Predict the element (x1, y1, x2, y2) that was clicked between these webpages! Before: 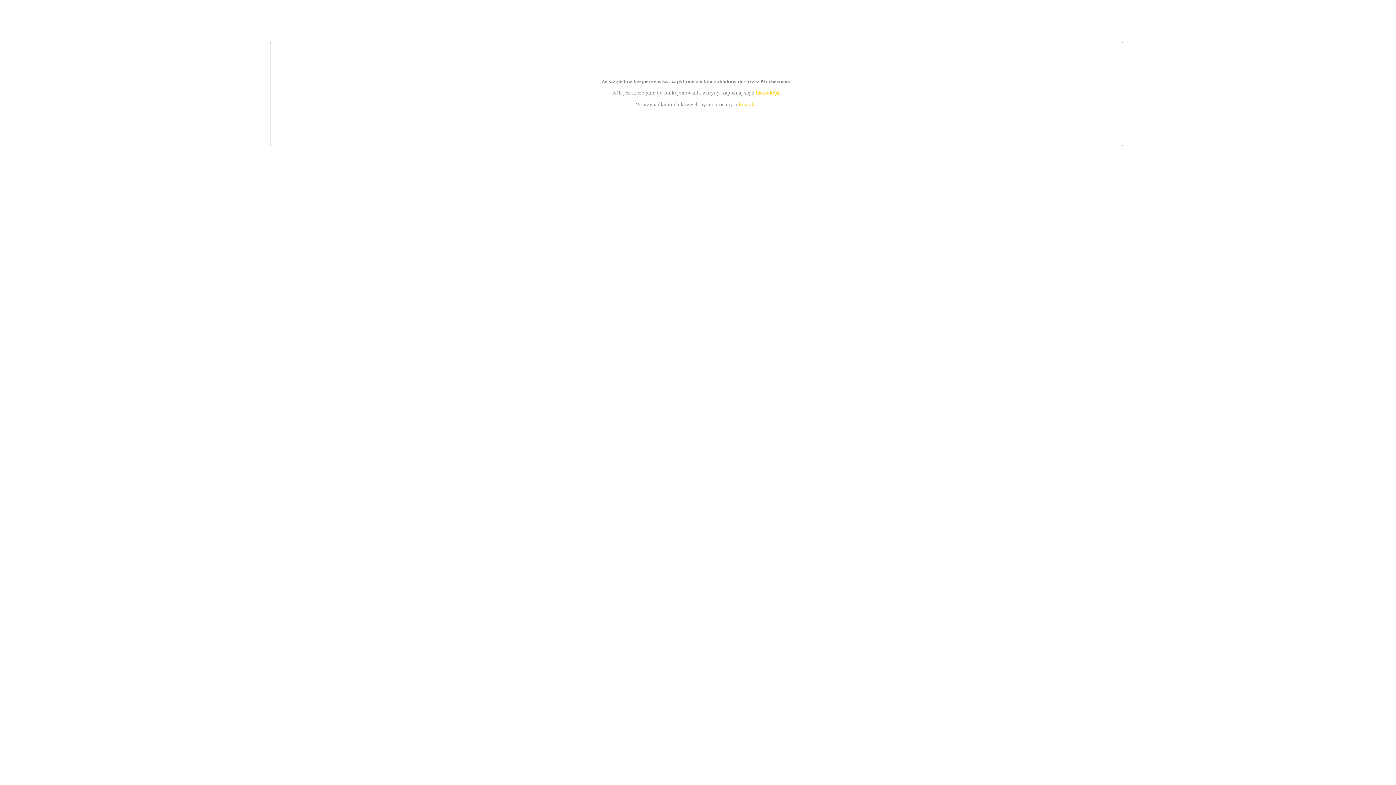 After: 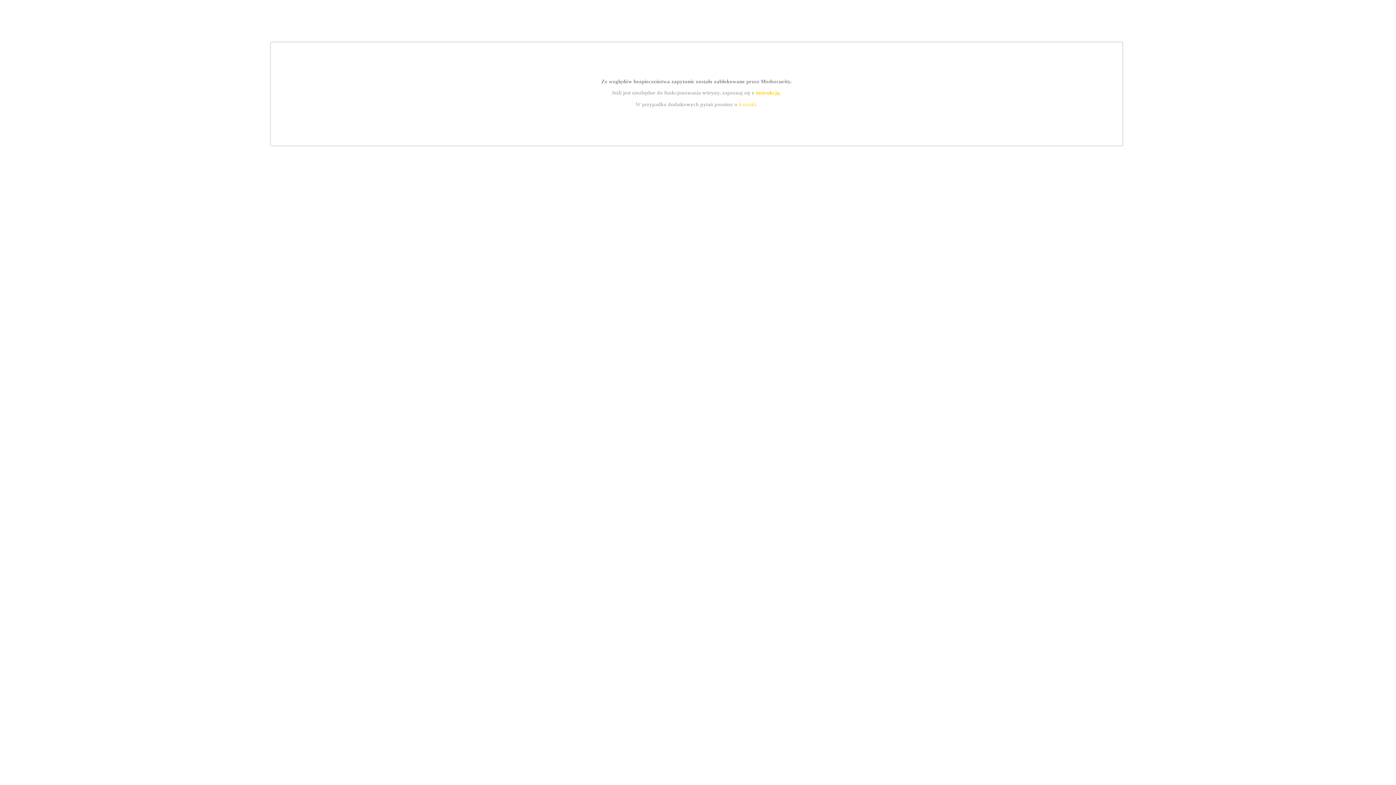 Action: label: kontakt bbox: (739, 101, 756, 107)